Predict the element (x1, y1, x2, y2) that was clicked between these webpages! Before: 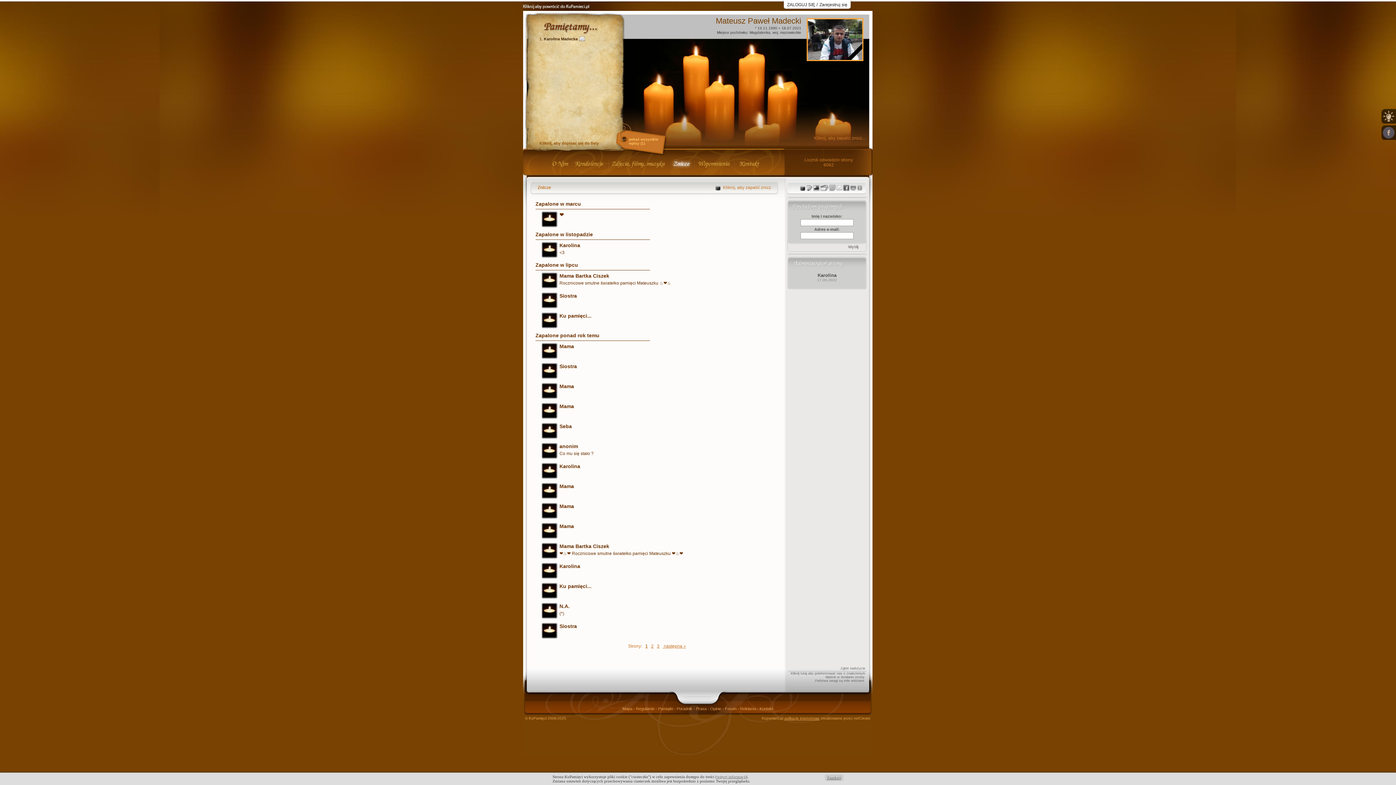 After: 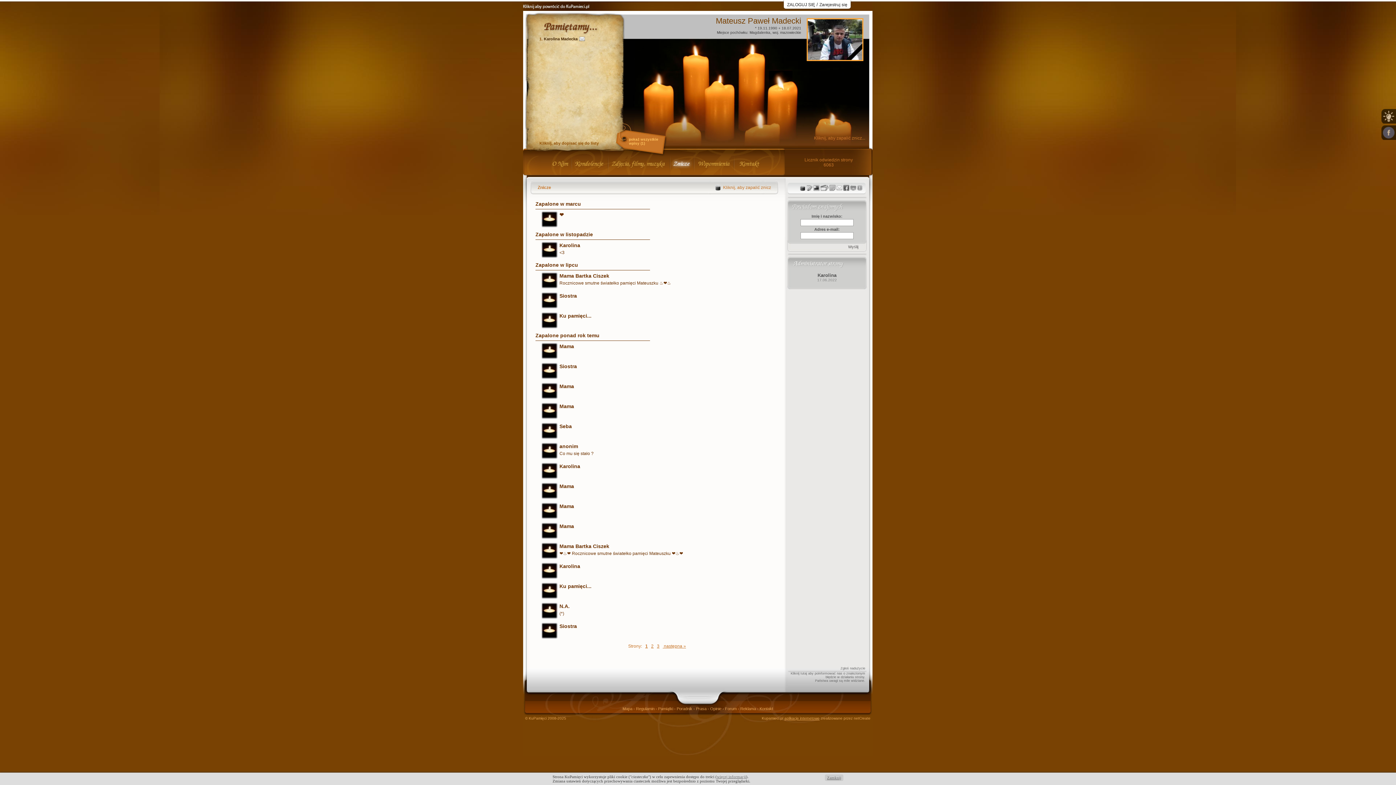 Action: label: Kliknij, aby zapalić znicz... bbox: (814, 135, 865, 140)